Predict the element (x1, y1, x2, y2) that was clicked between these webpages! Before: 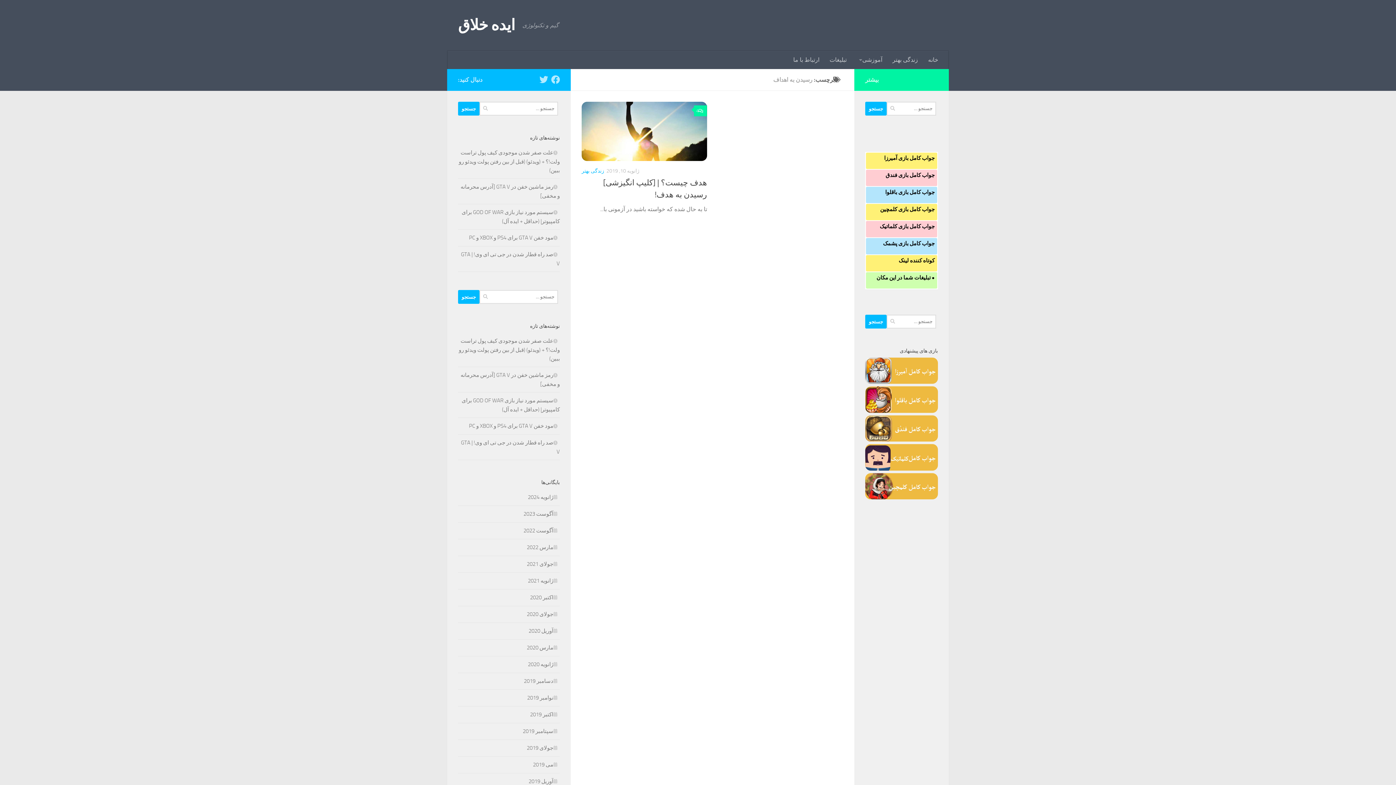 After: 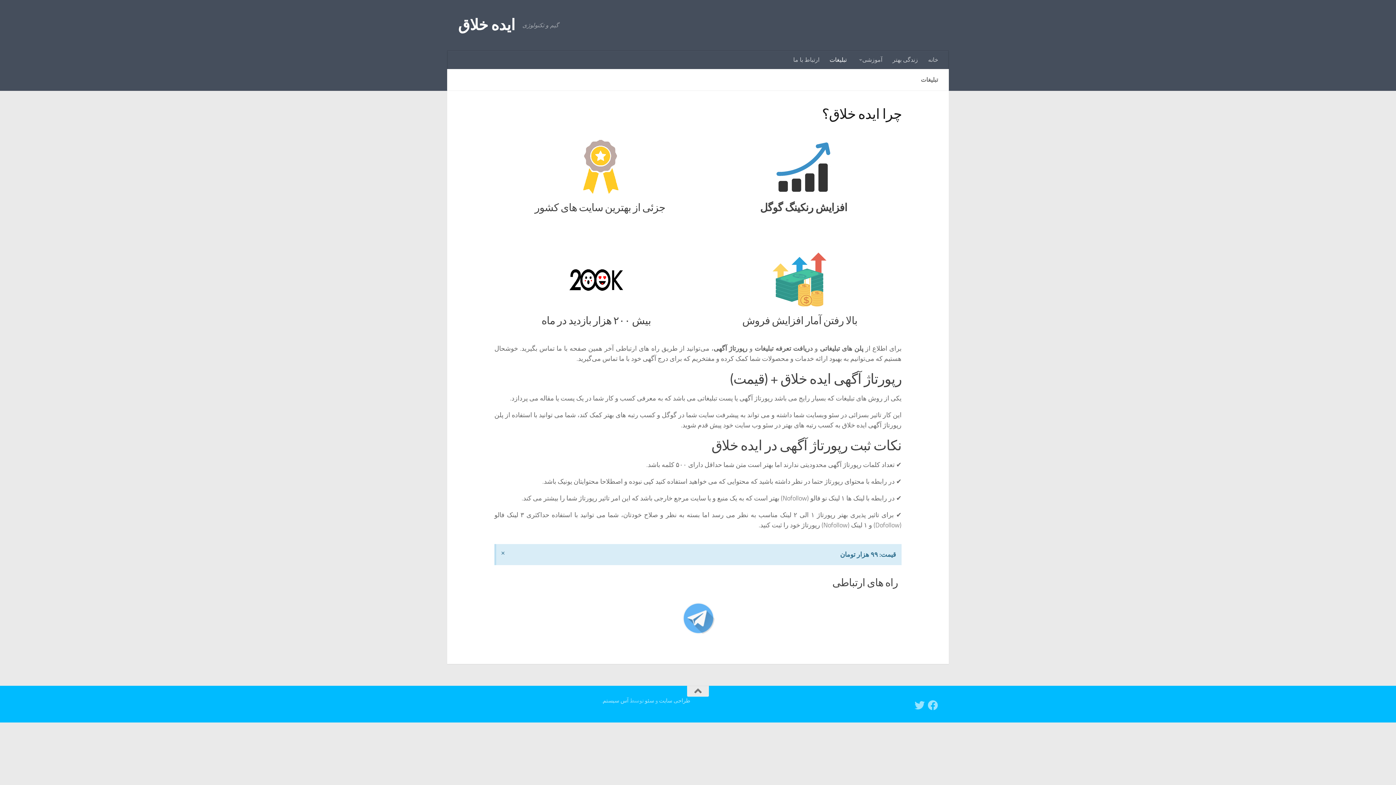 Action: bbox: (824, 50, 852, 69) label: تبلیغات